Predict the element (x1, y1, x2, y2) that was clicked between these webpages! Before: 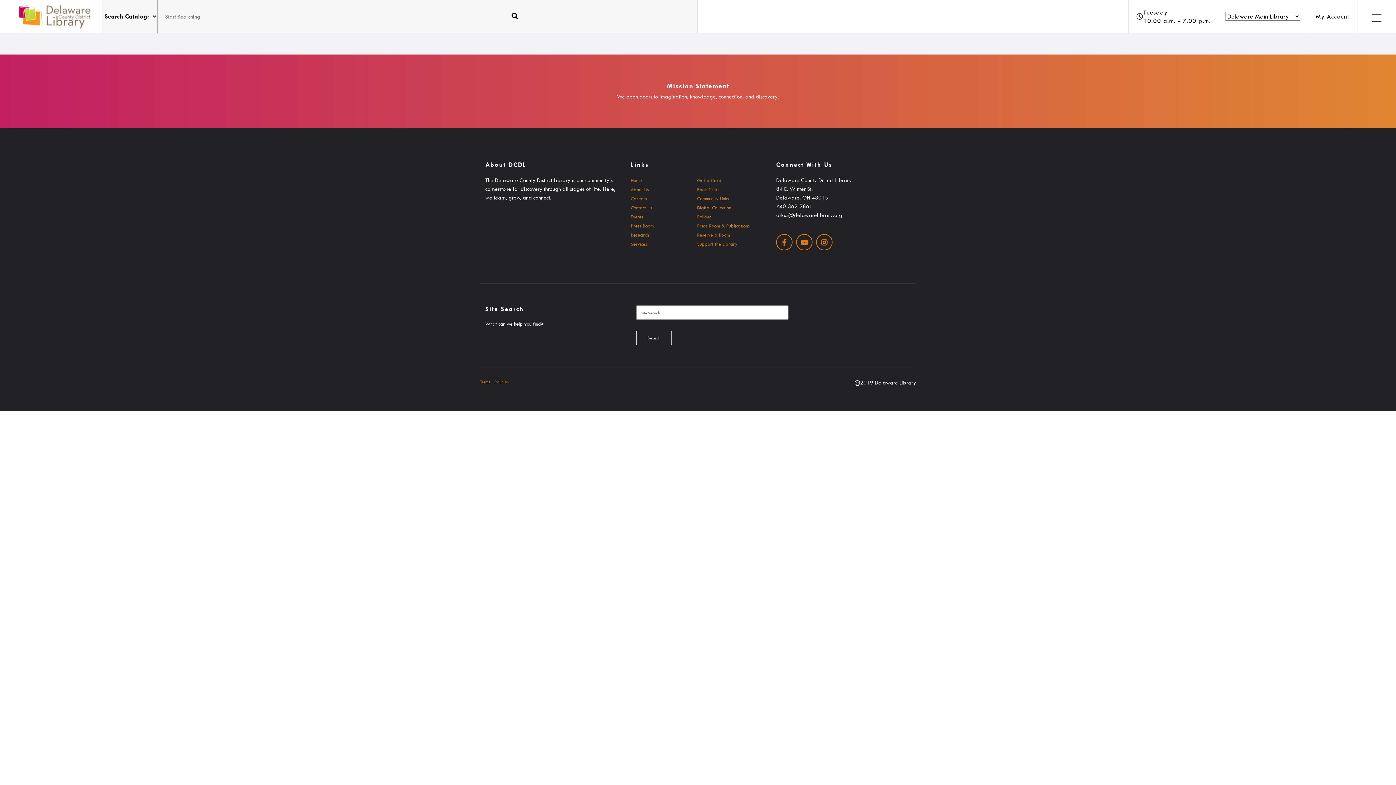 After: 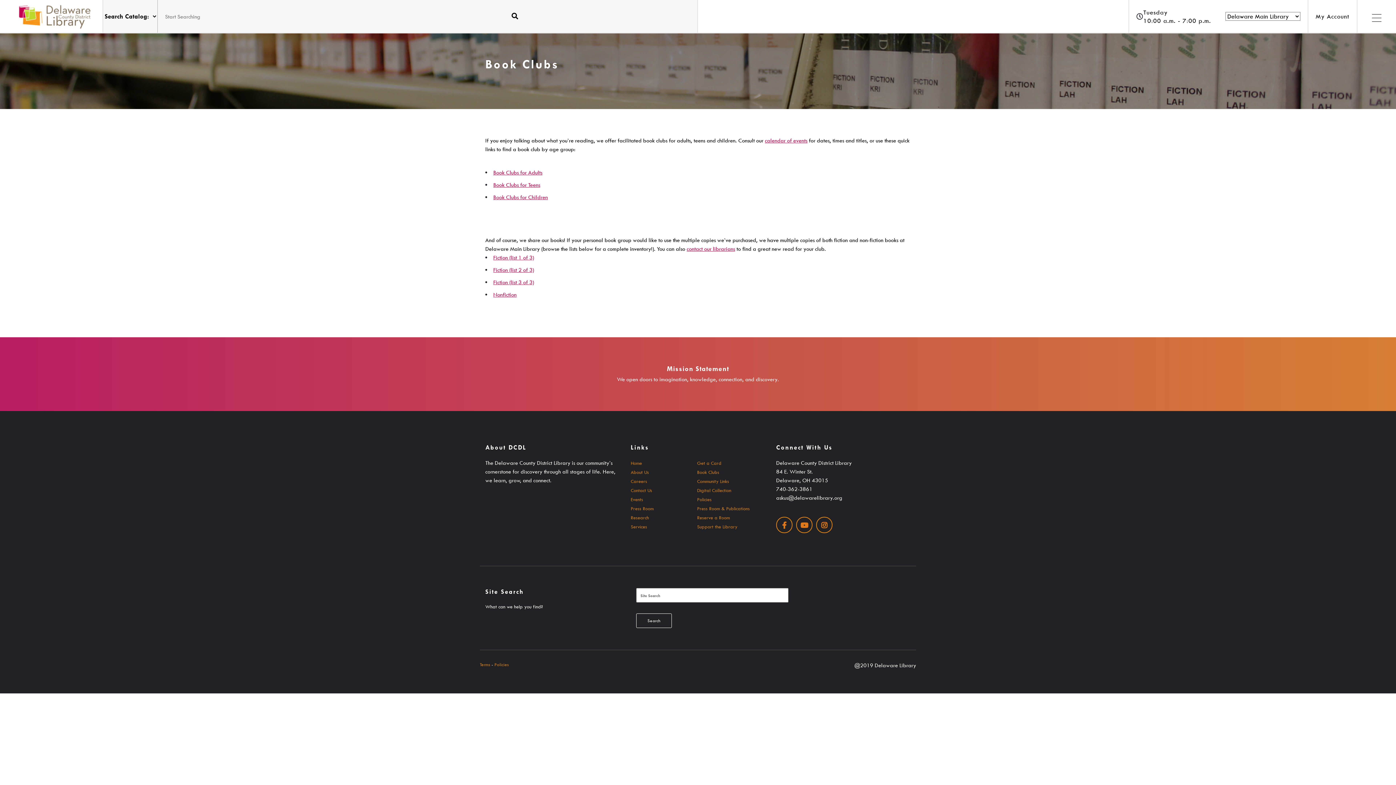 Action: bbox: (697, 186, 719, 192) label: Book Clubs